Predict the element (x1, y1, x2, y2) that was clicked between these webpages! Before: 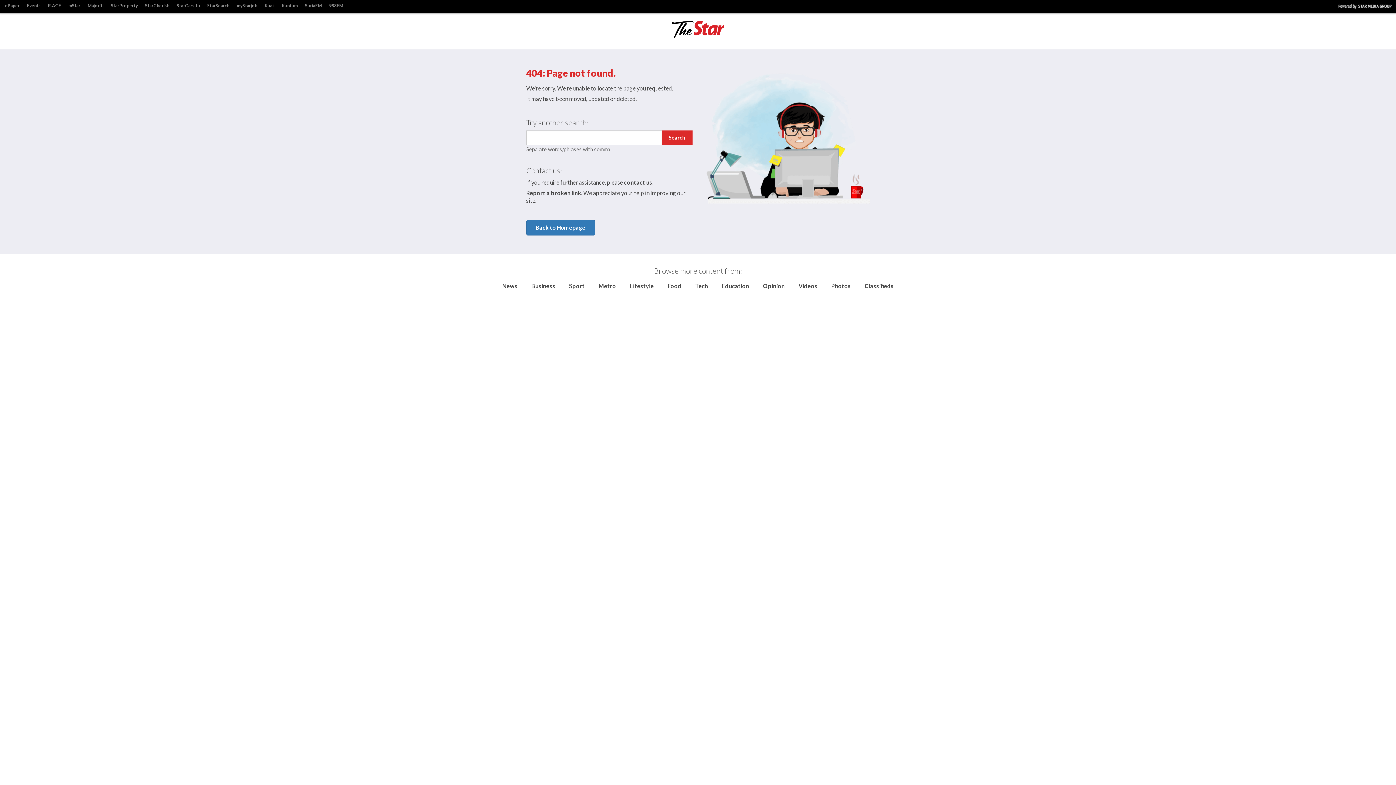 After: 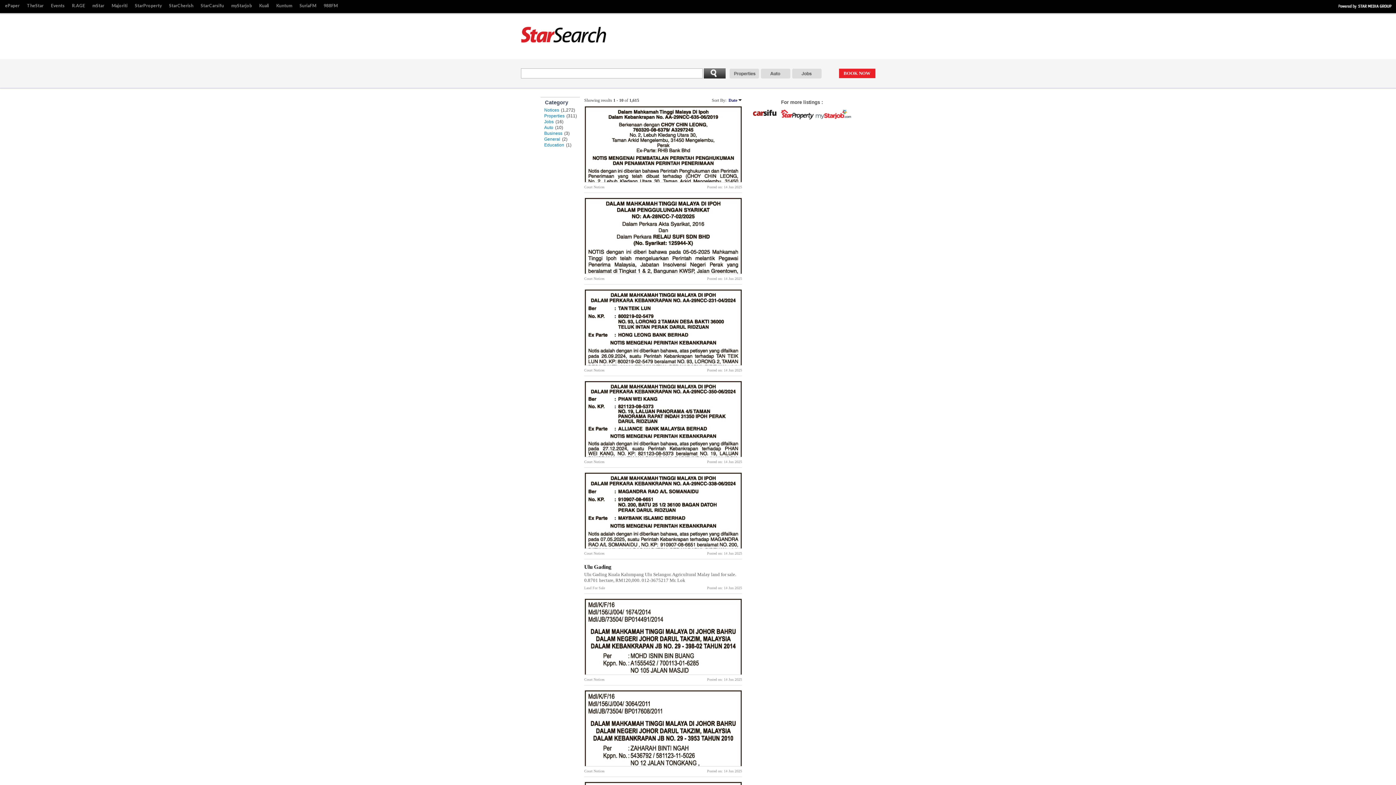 Action: bbox: (864, 282, 894, 289) label: Classifieds